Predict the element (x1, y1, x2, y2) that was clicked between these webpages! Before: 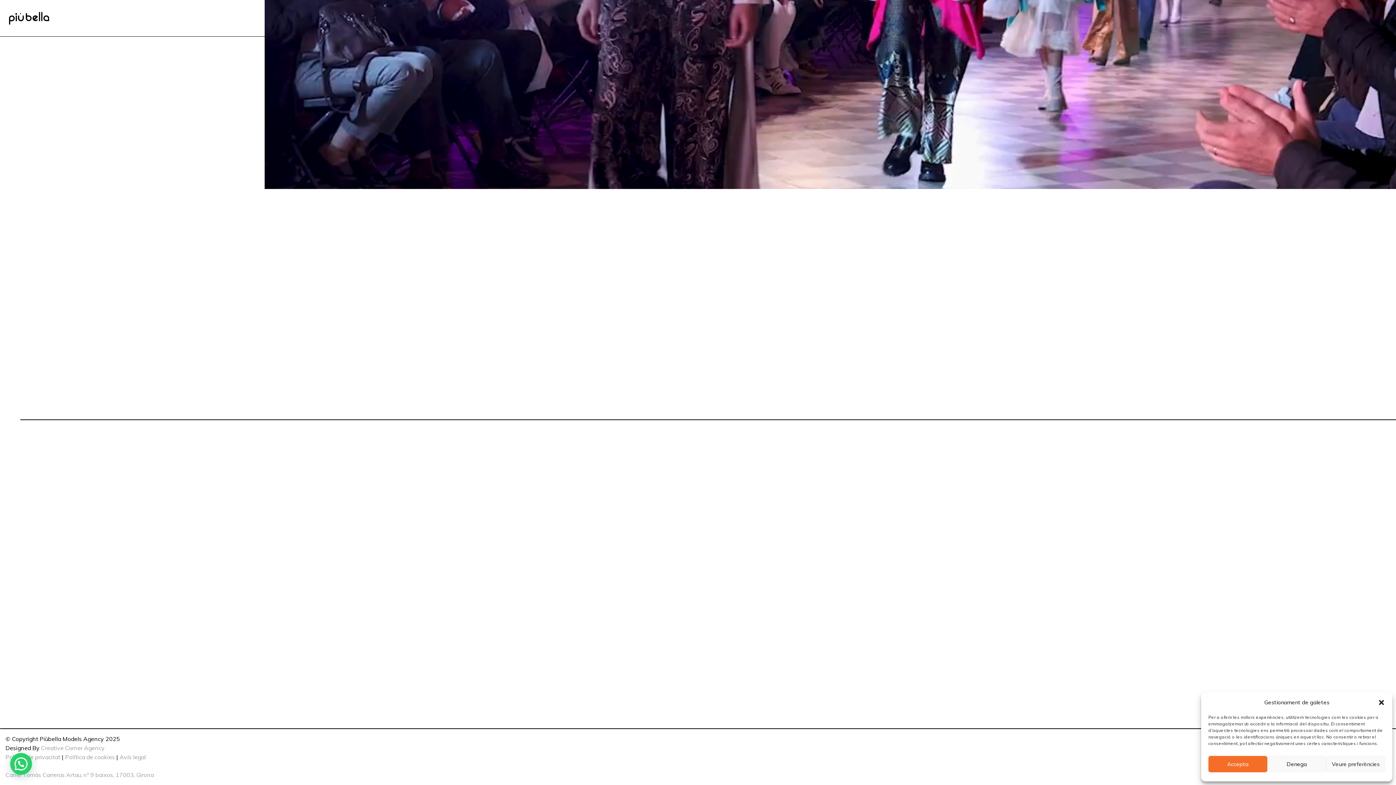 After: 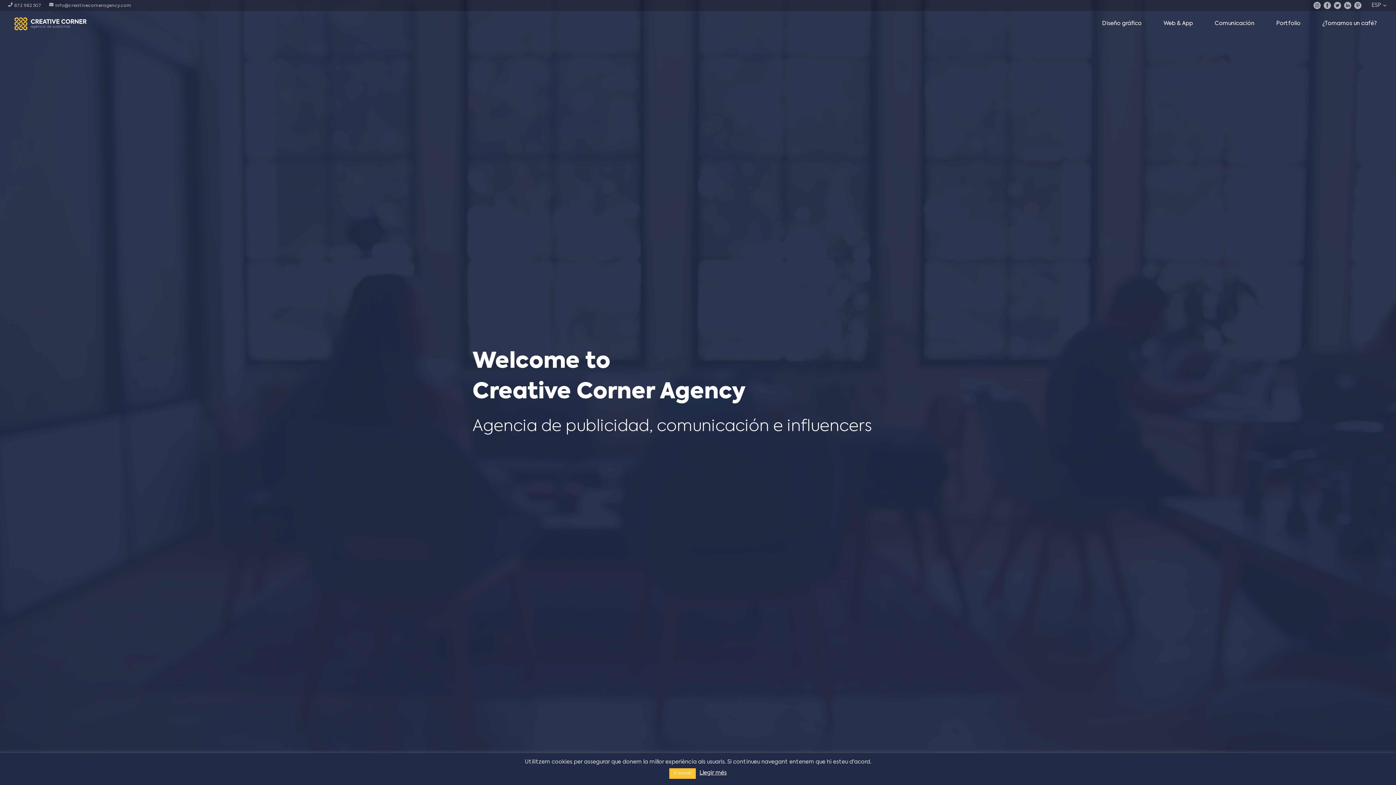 Action: label: Creative Corner Agency bbox: (41, 744, 104, 752)